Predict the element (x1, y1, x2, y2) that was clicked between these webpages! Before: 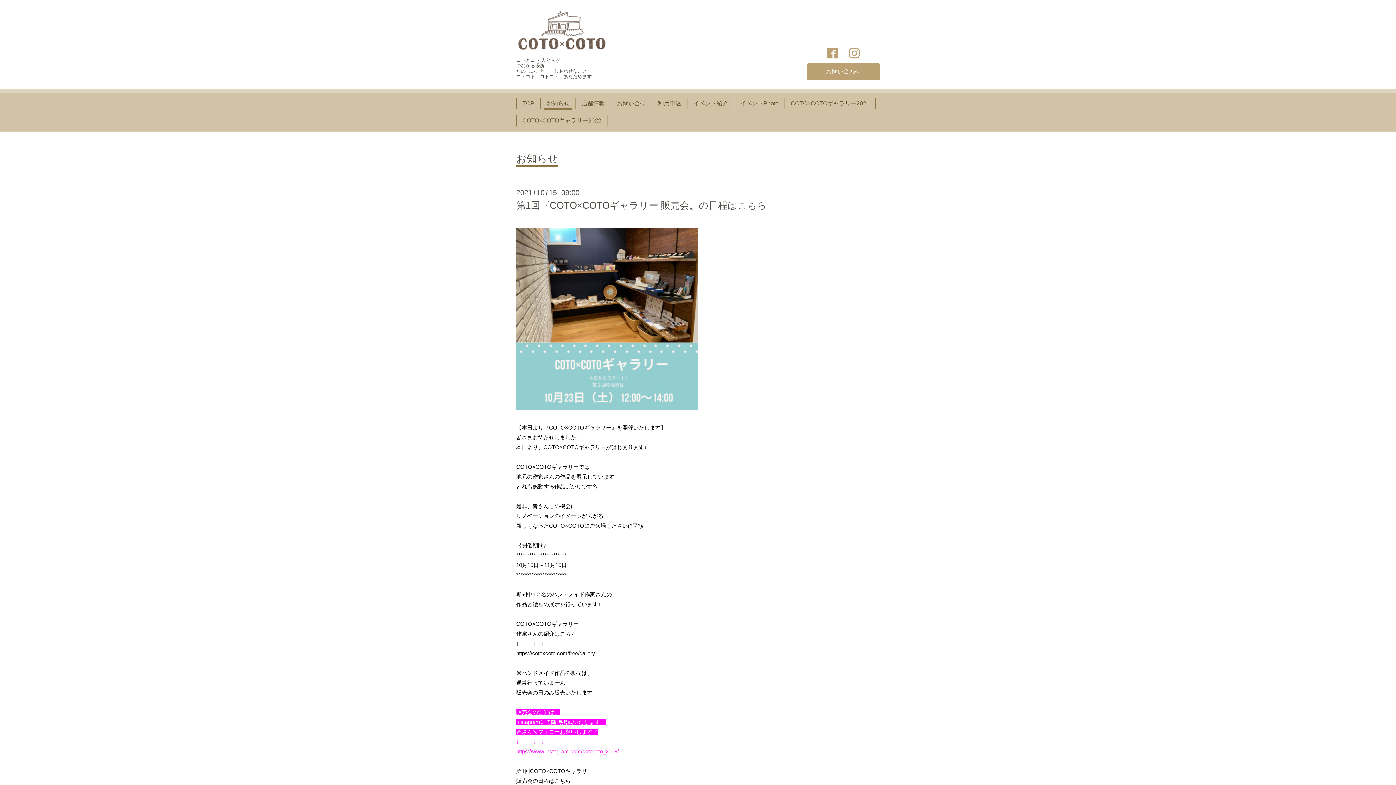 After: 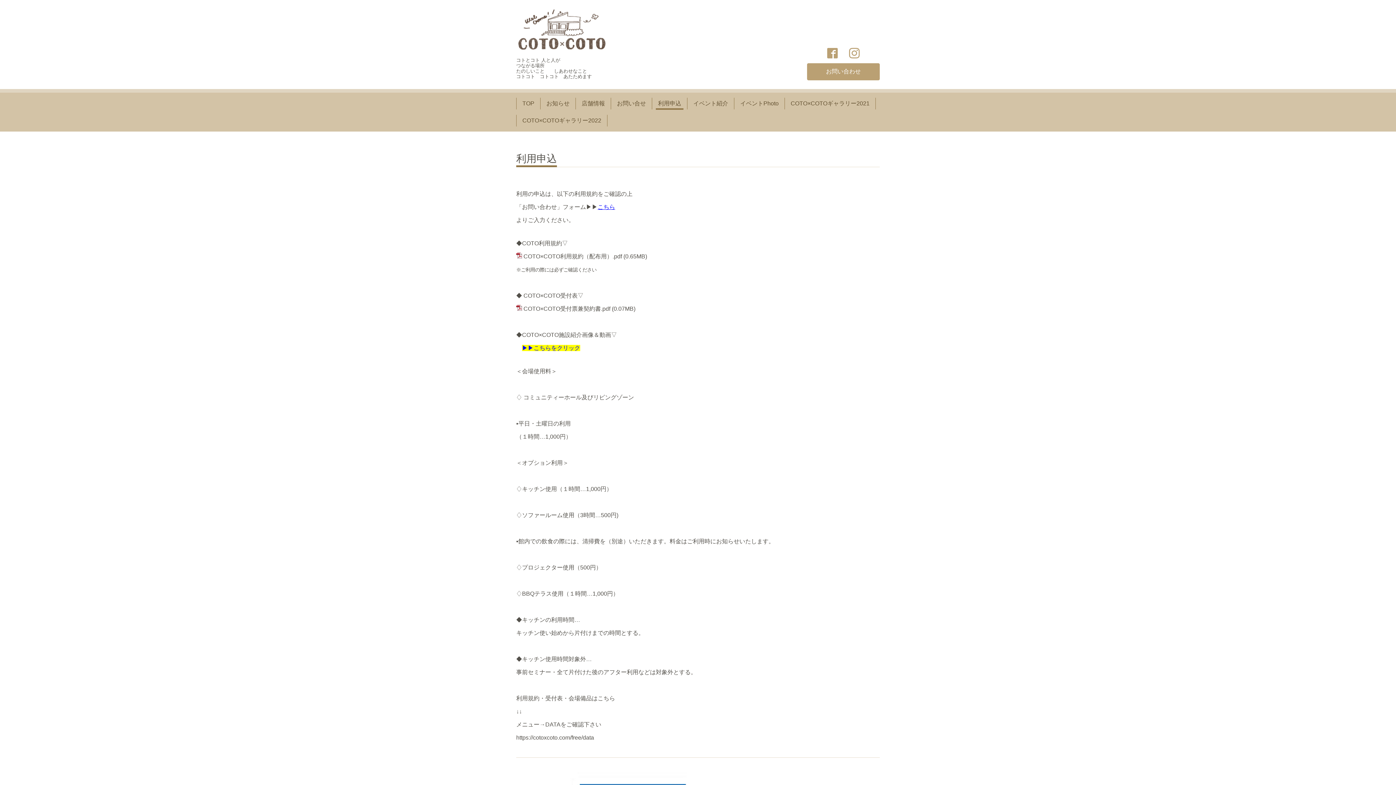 Action: bbox: (655, 97, 684, 109) label: 利用申込